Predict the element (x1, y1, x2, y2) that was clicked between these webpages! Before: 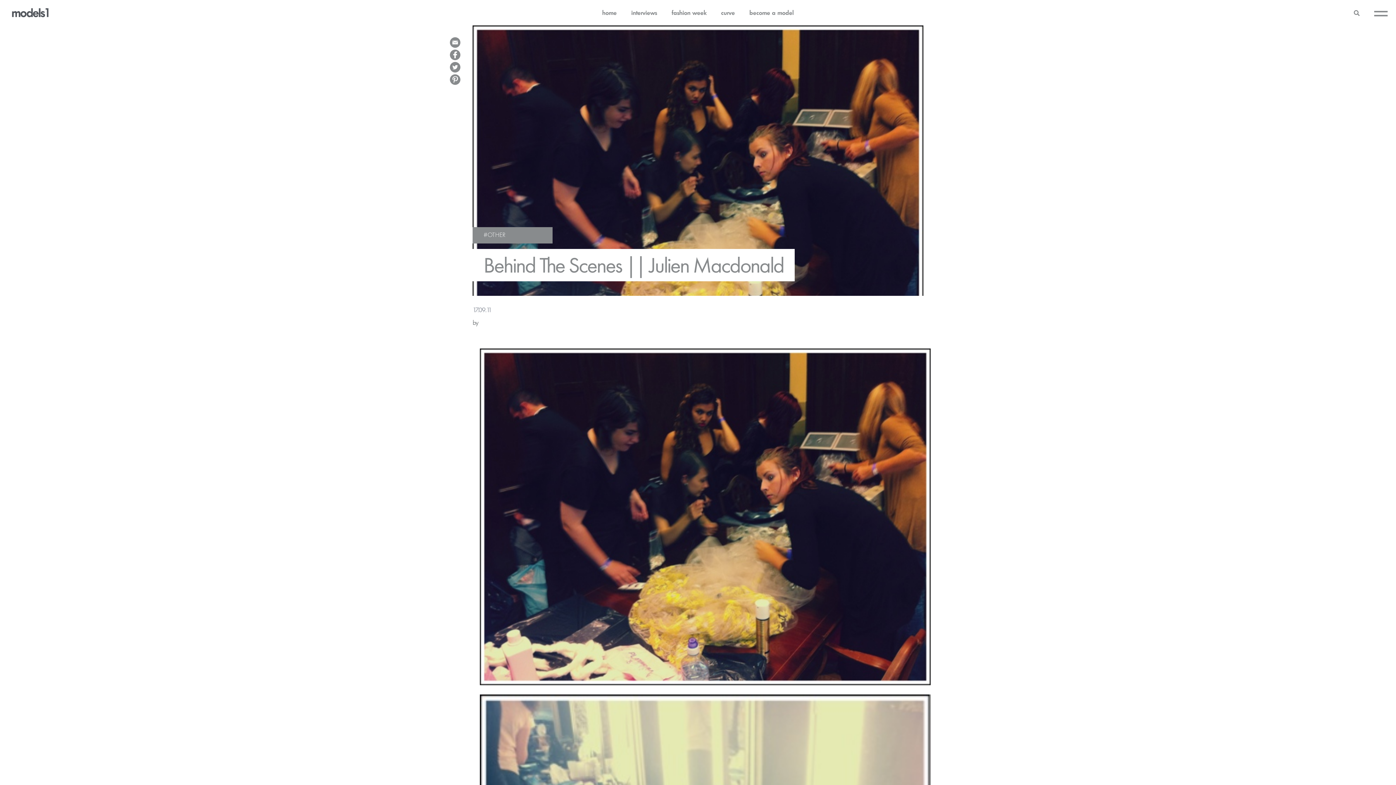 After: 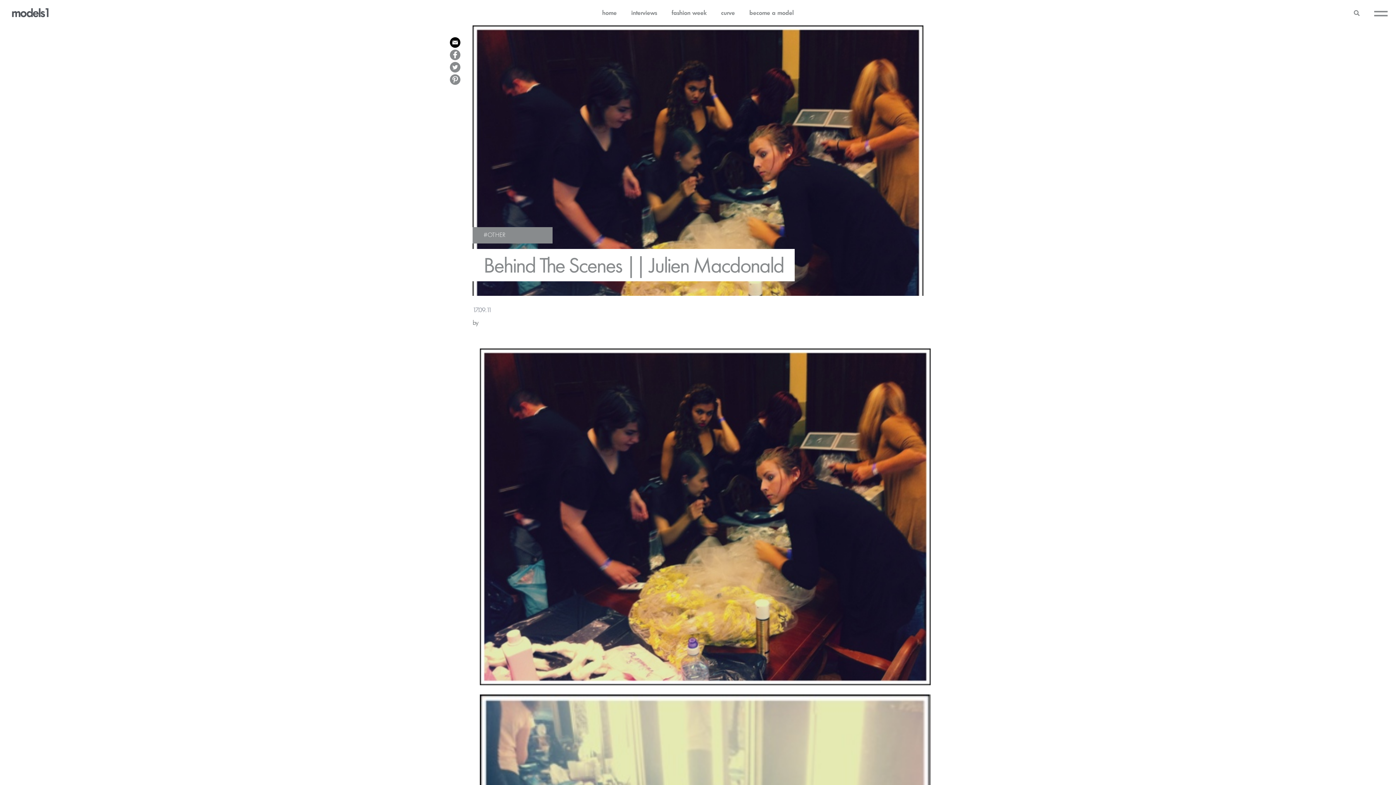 Action: bbox: (450, 37, 460, 47)